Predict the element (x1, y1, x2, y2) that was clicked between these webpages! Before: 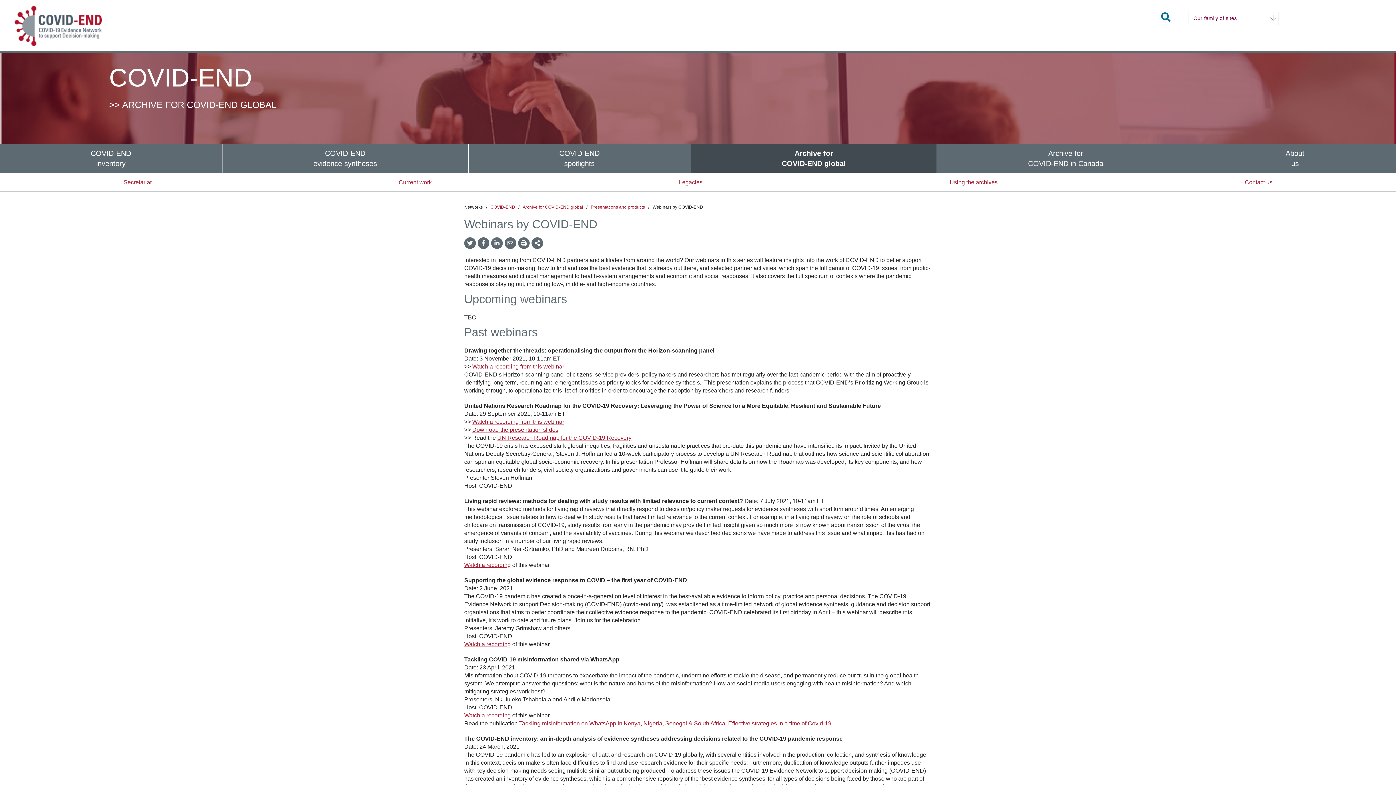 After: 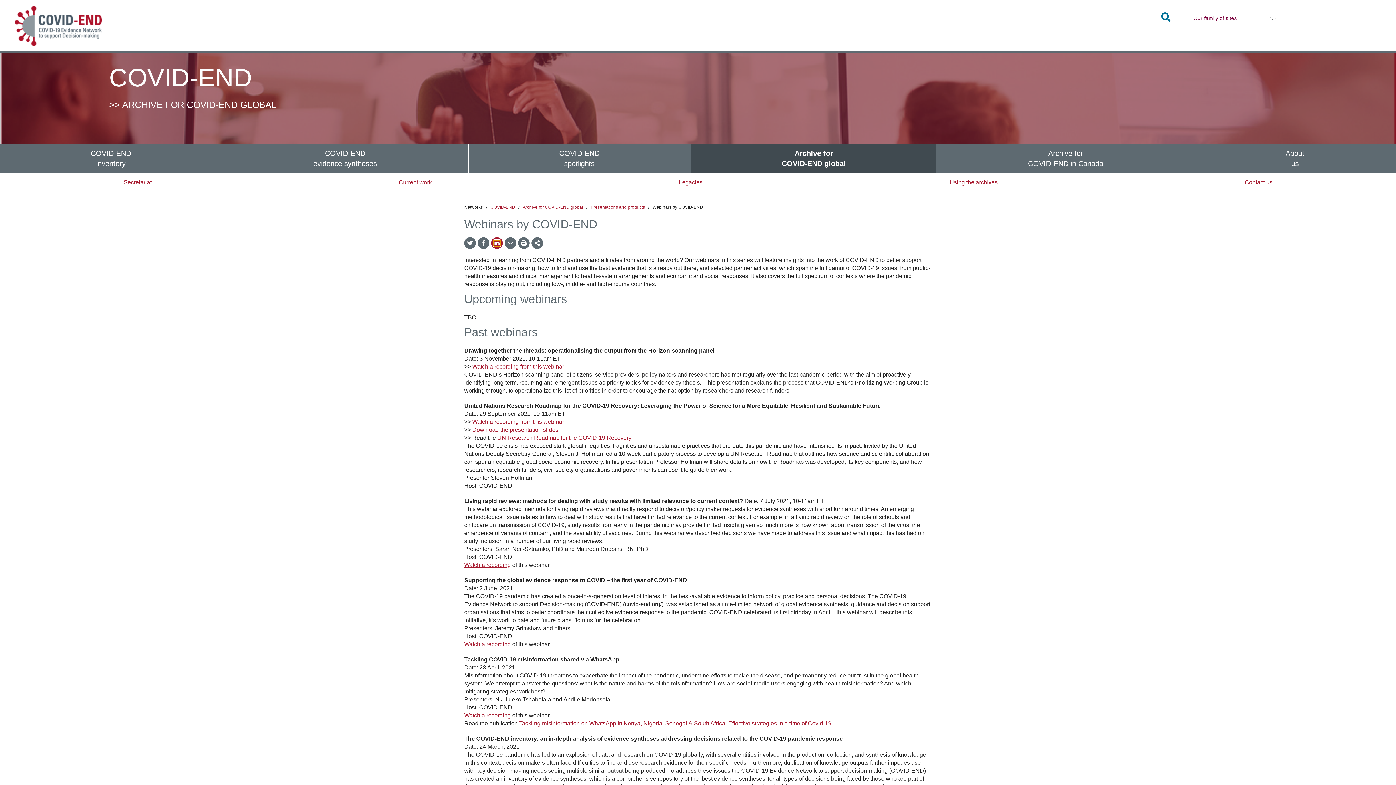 Action: label: LinkedIn Share bbox: (493, 240, 500, 246)